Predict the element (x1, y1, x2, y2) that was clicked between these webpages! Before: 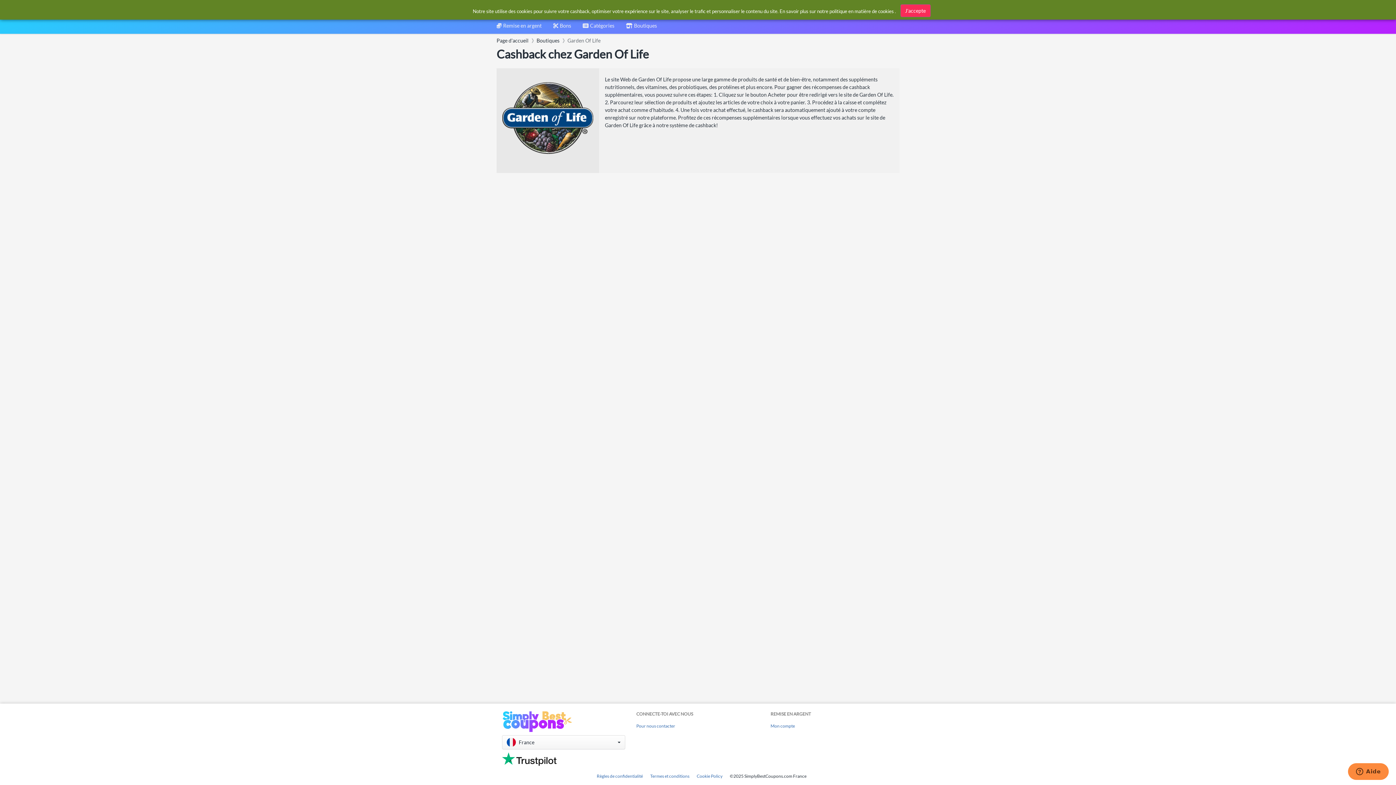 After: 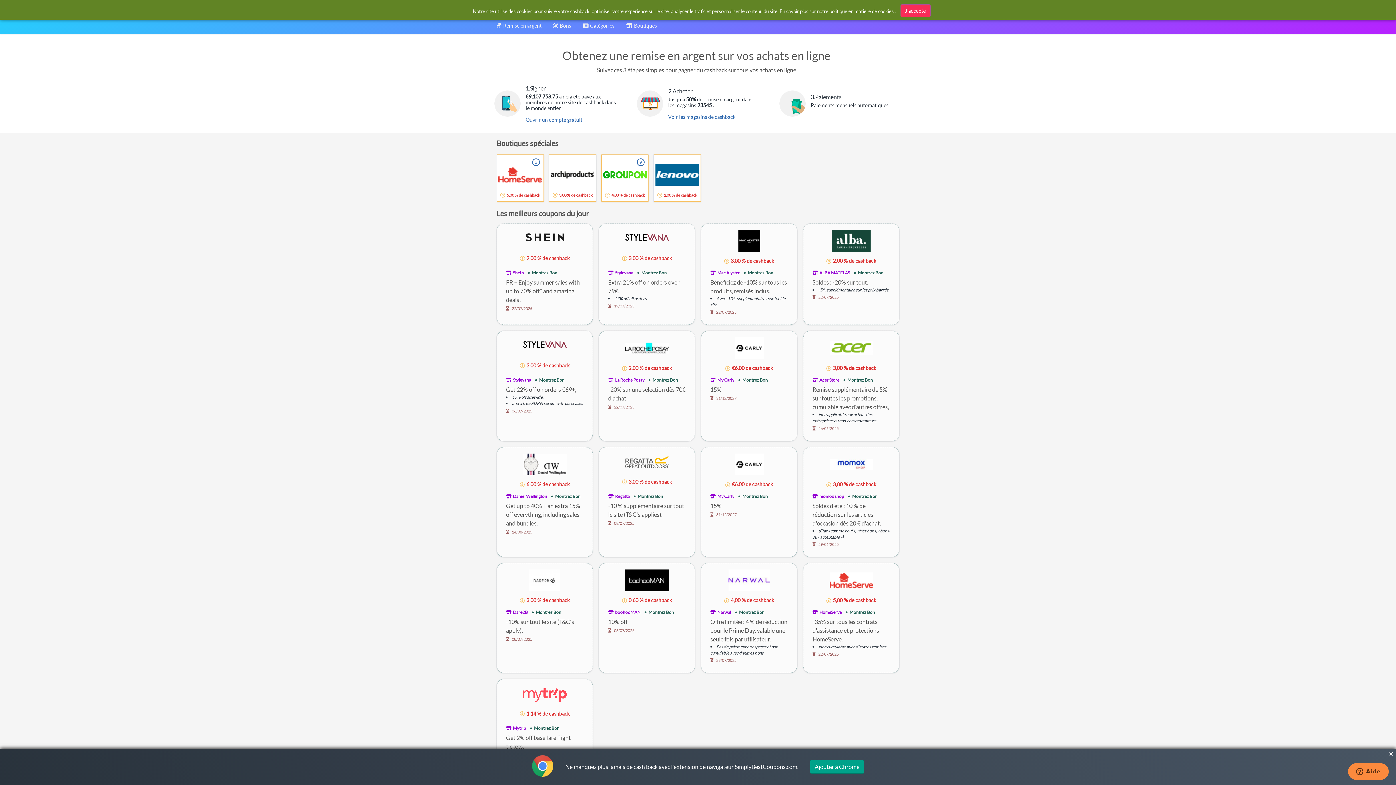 Action: bbox: (496, 37, 528, 43) label: Page d'accueil